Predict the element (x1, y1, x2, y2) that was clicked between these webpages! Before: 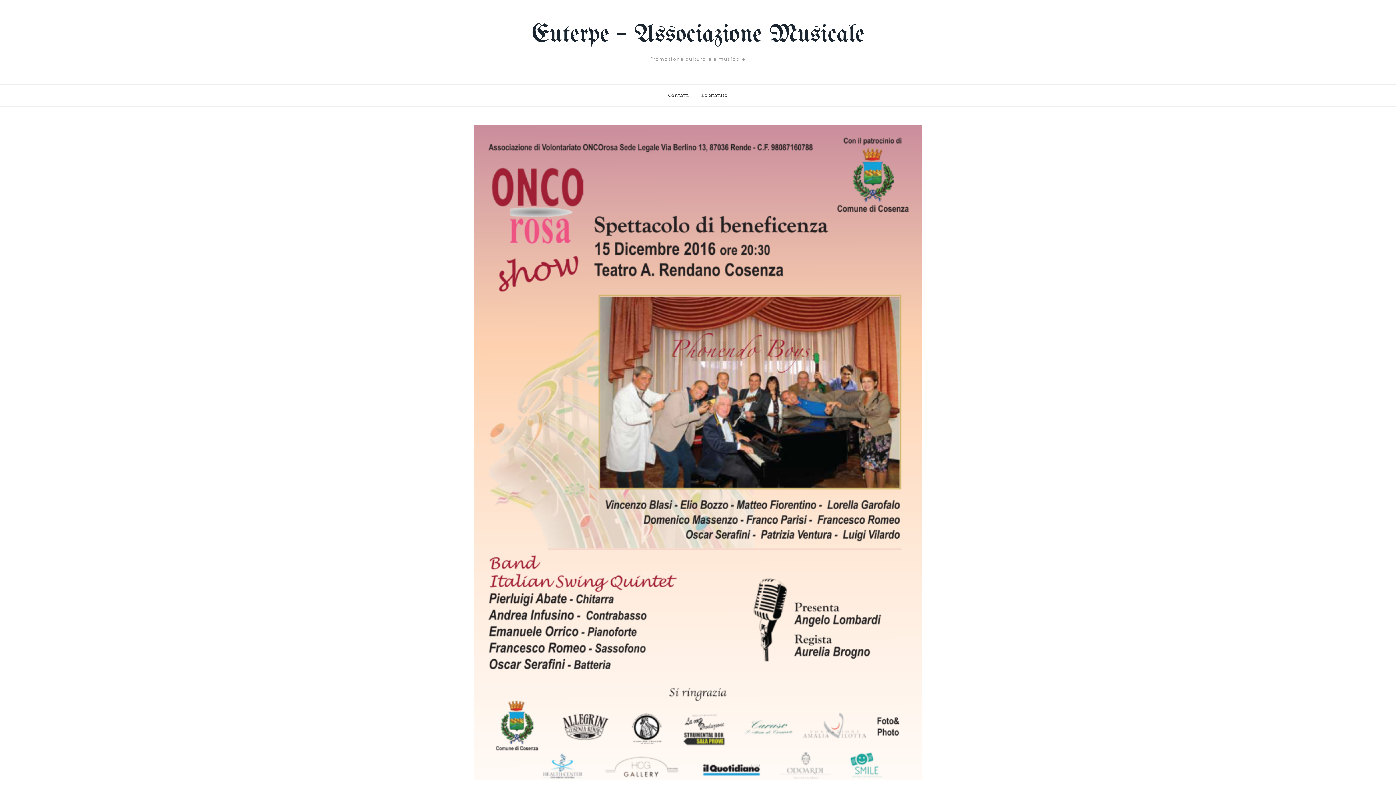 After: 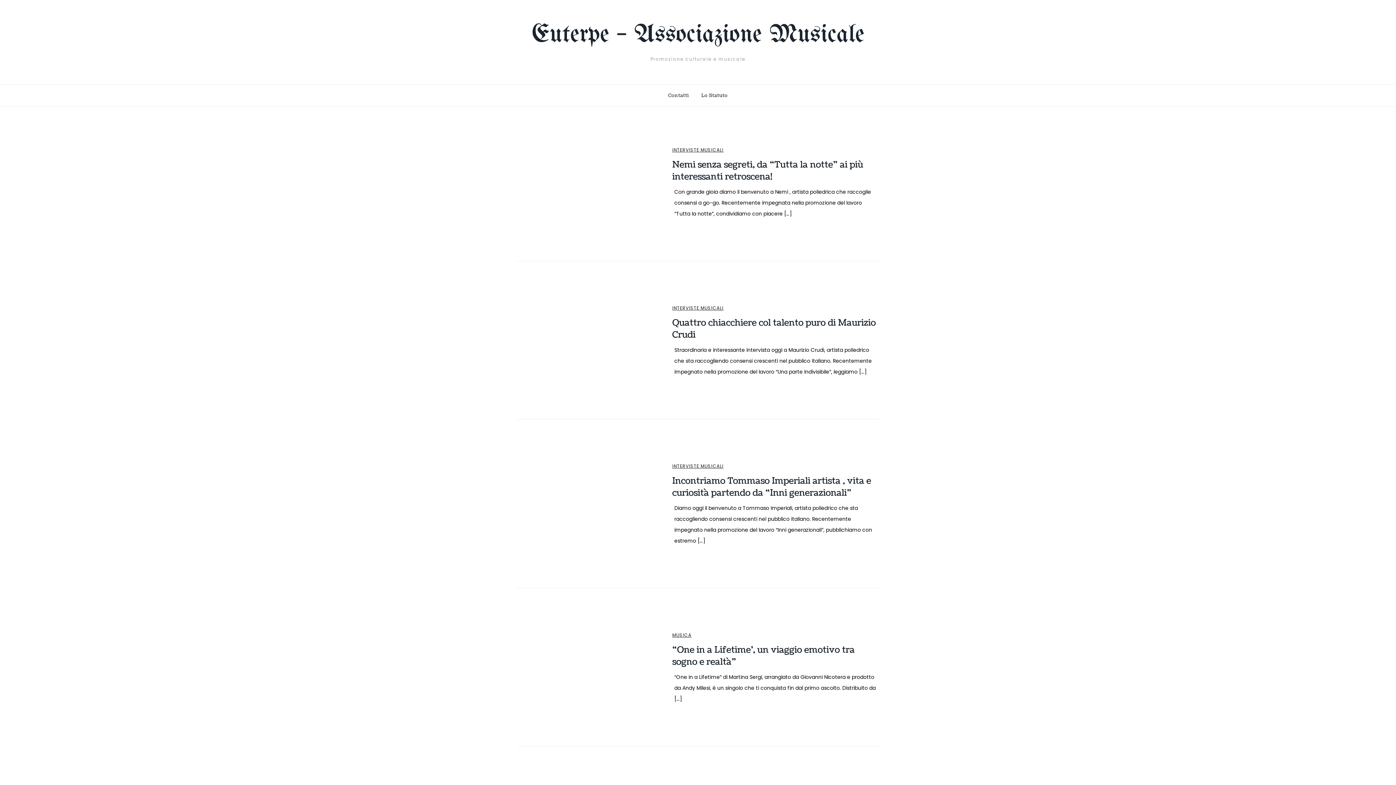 Action: label: Euterpe – Associazione Musicale bbox: (531, 21, 864, 48)